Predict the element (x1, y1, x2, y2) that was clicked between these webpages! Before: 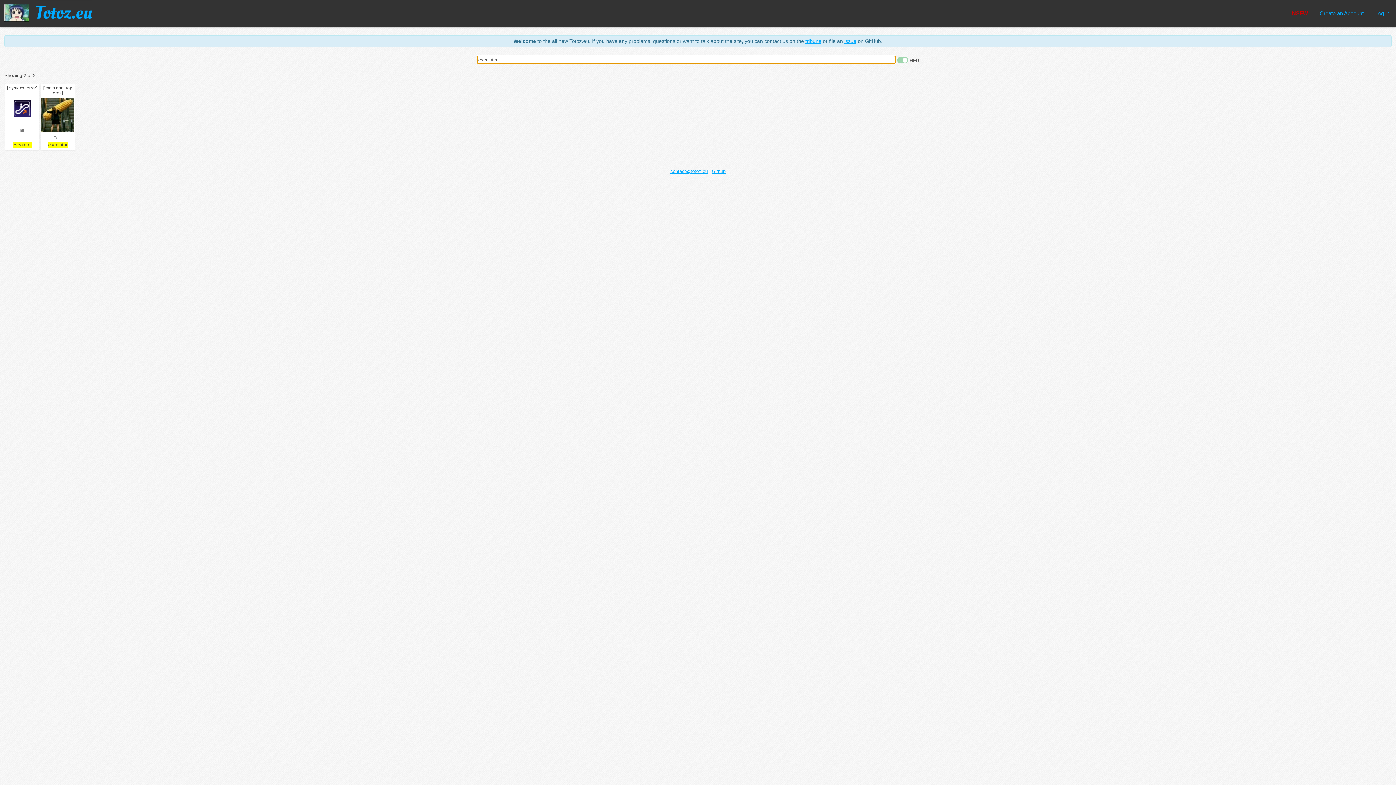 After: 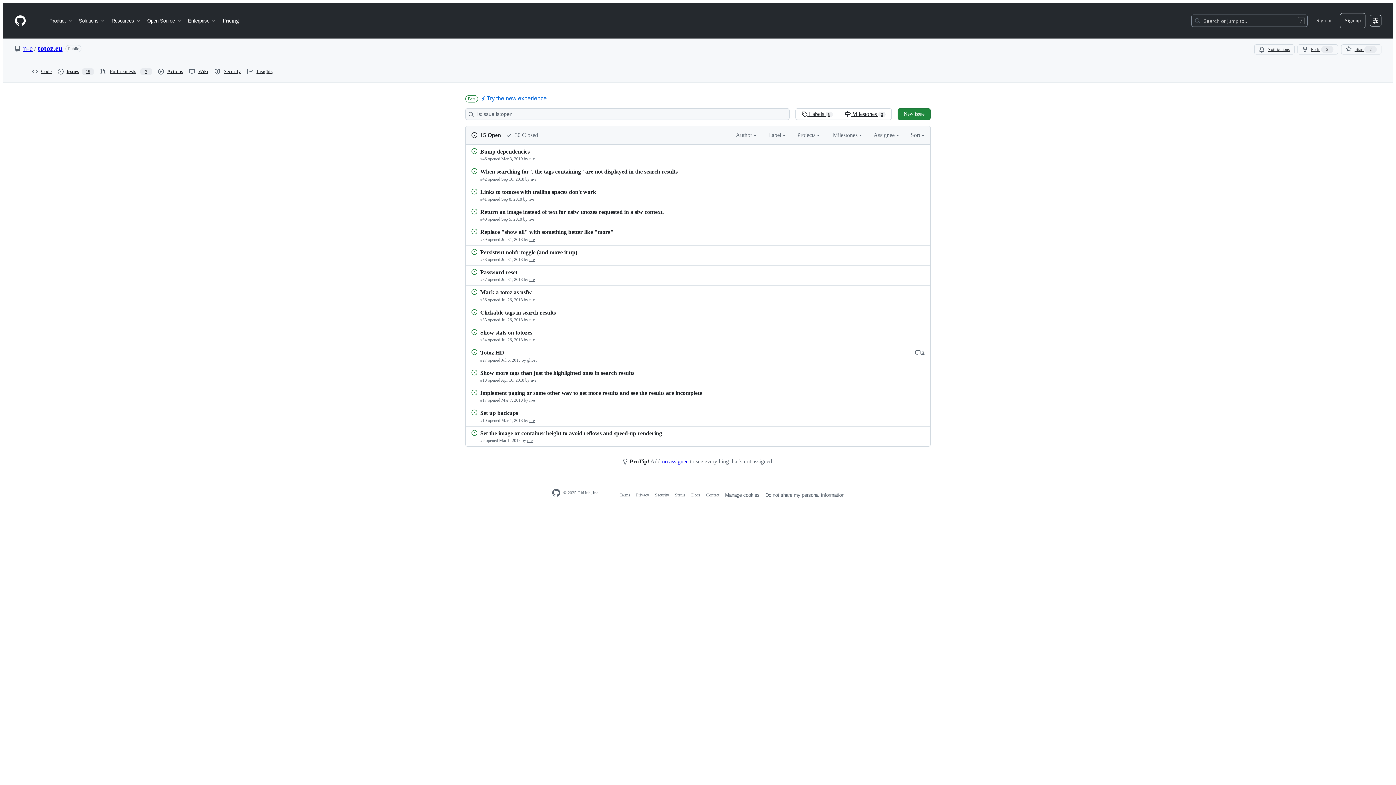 Action: label: issue bbox: (844, 38, 856, 44)